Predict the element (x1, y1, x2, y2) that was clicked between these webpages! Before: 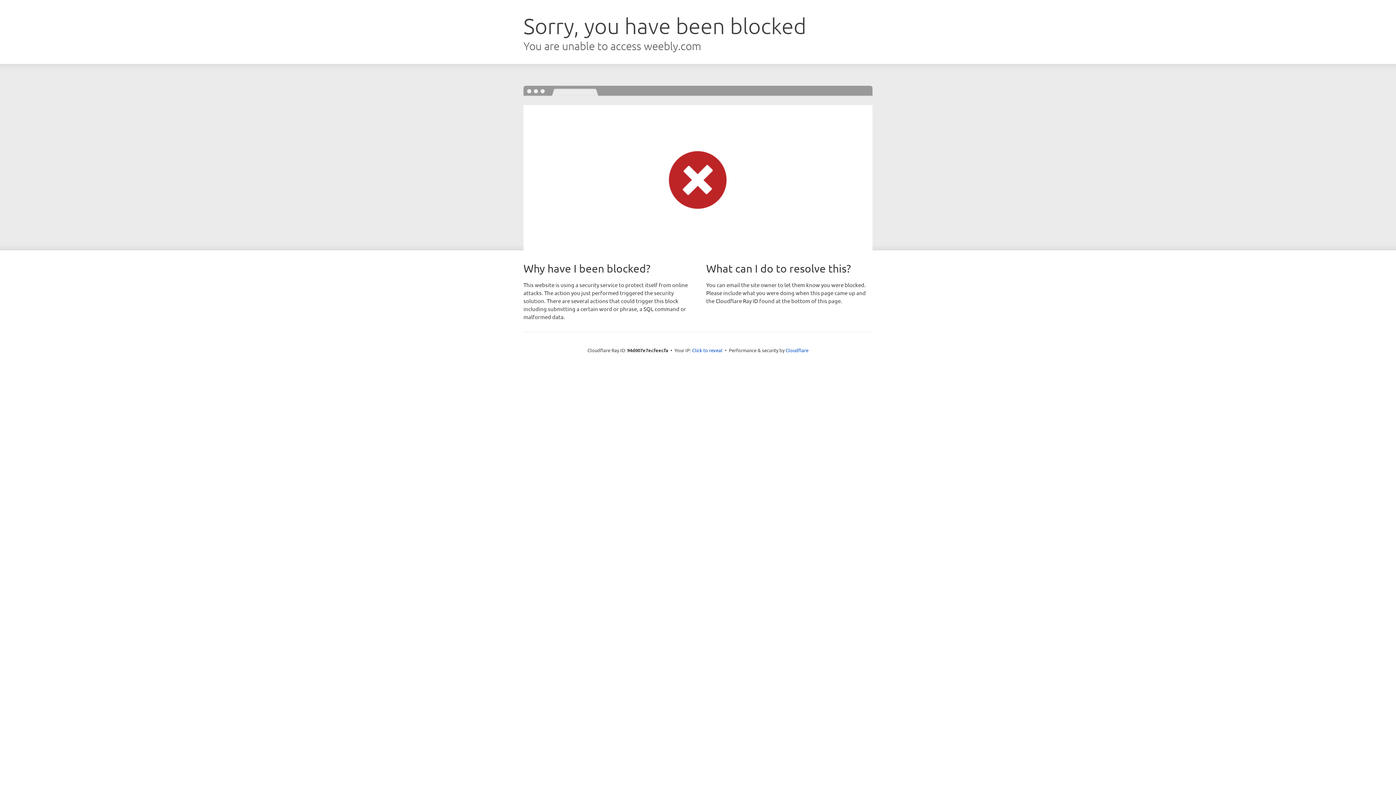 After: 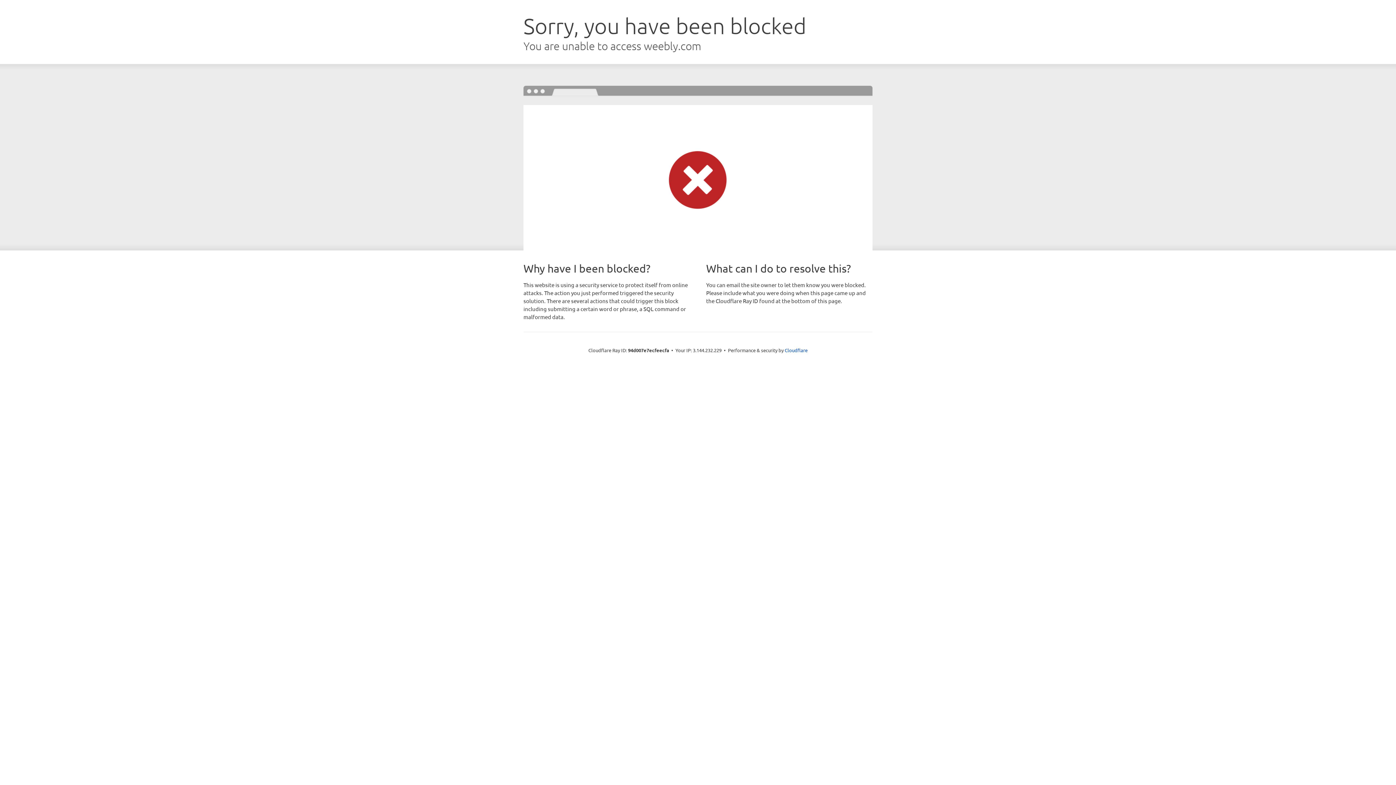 Action: label: Click to reveal bbox: (692, 346, 722, 353)